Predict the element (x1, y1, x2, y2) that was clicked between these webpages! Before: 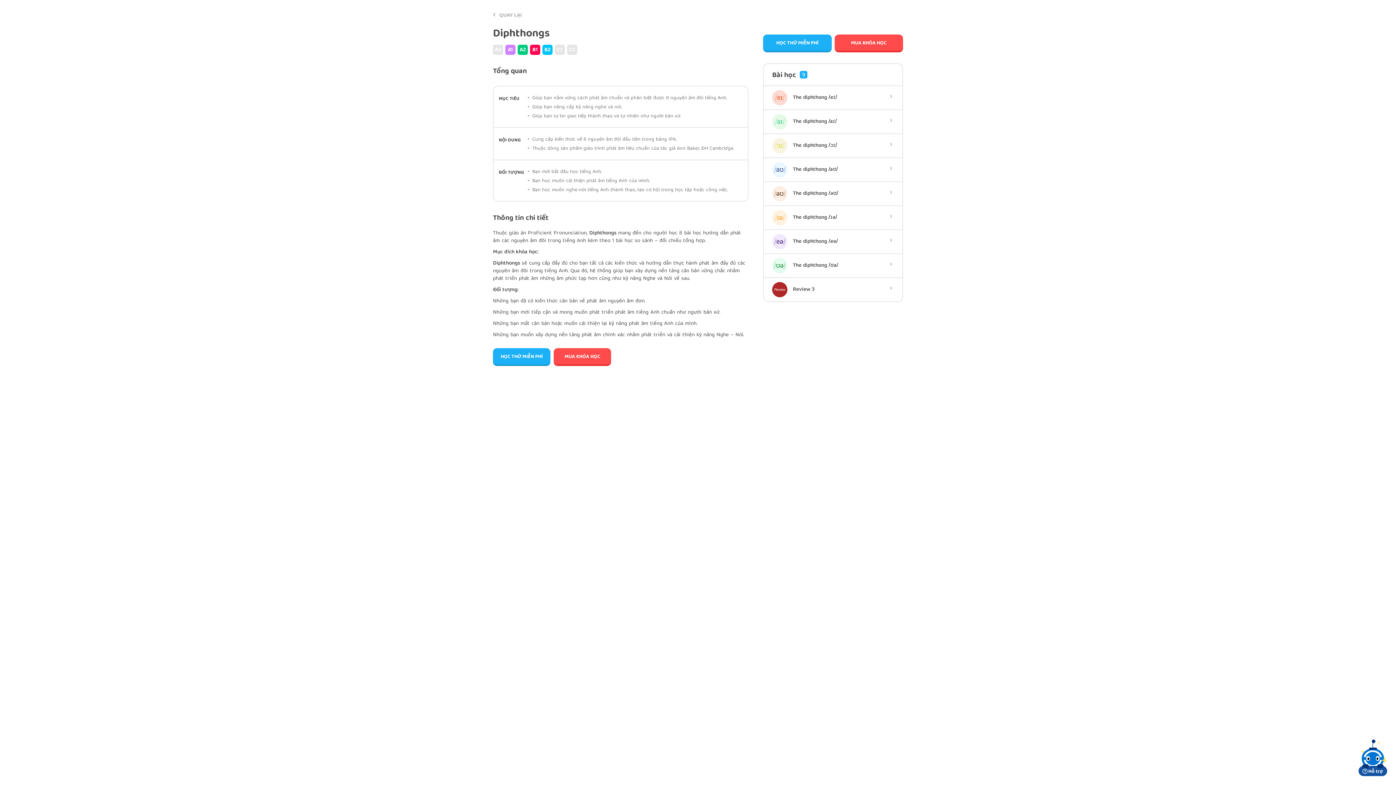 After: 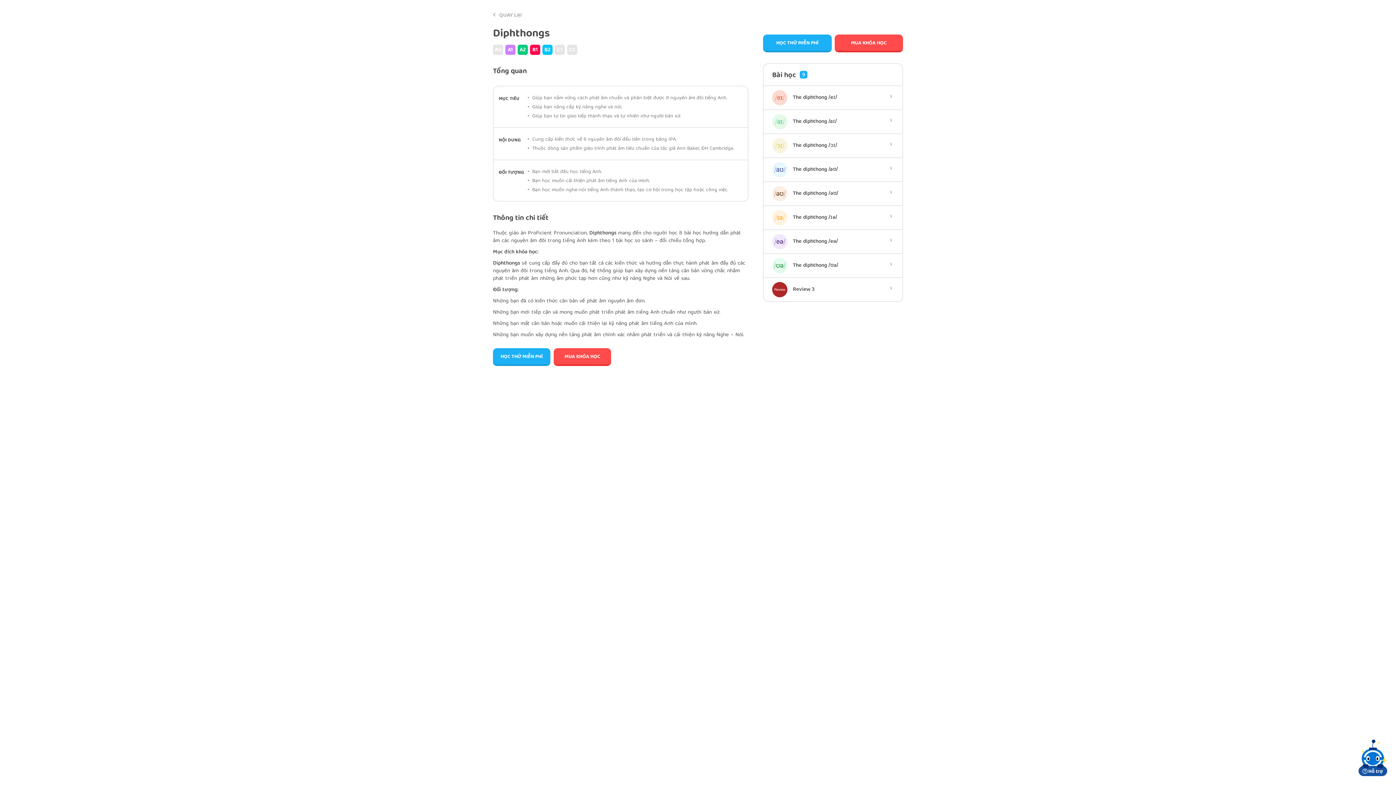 Action: bbox: (772, 234, 894, 249) label: The diphthong /eə/